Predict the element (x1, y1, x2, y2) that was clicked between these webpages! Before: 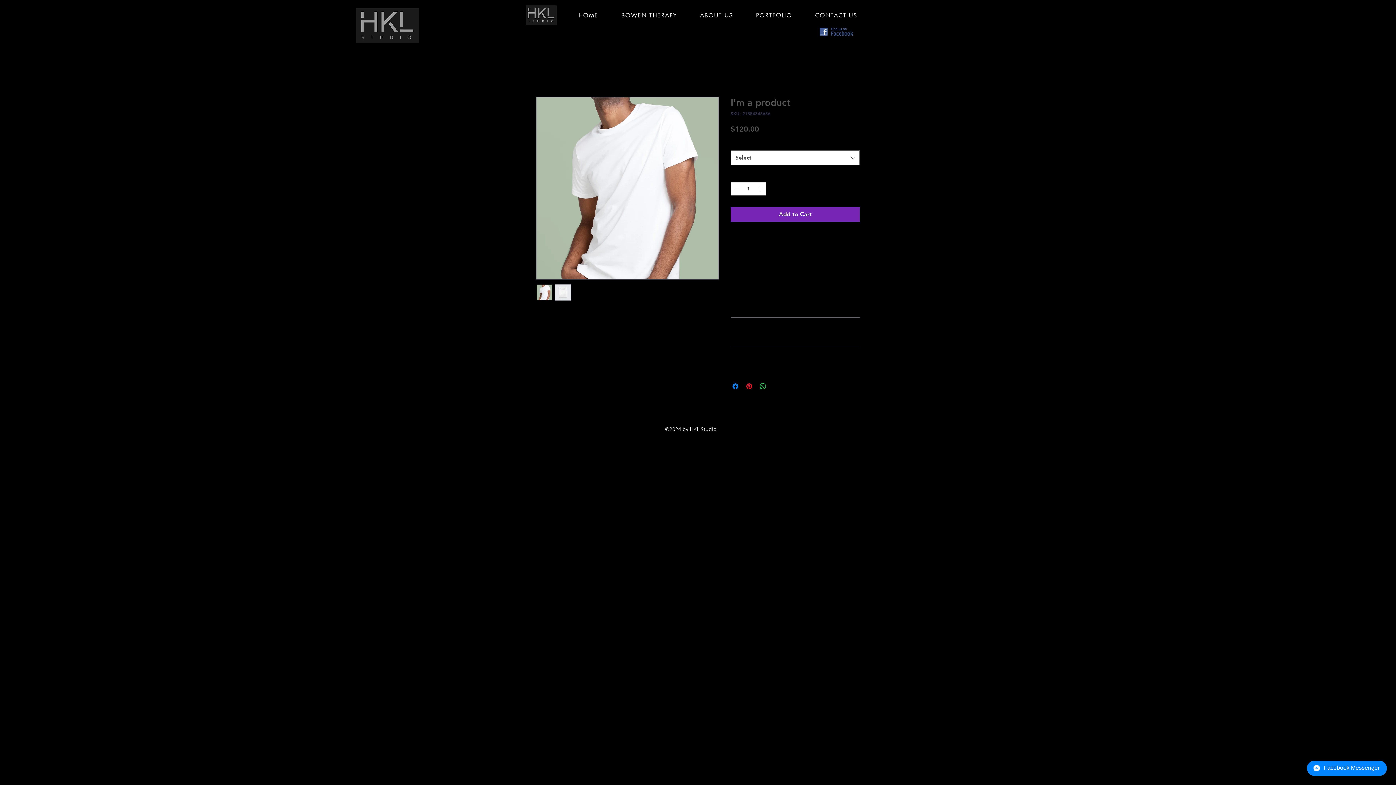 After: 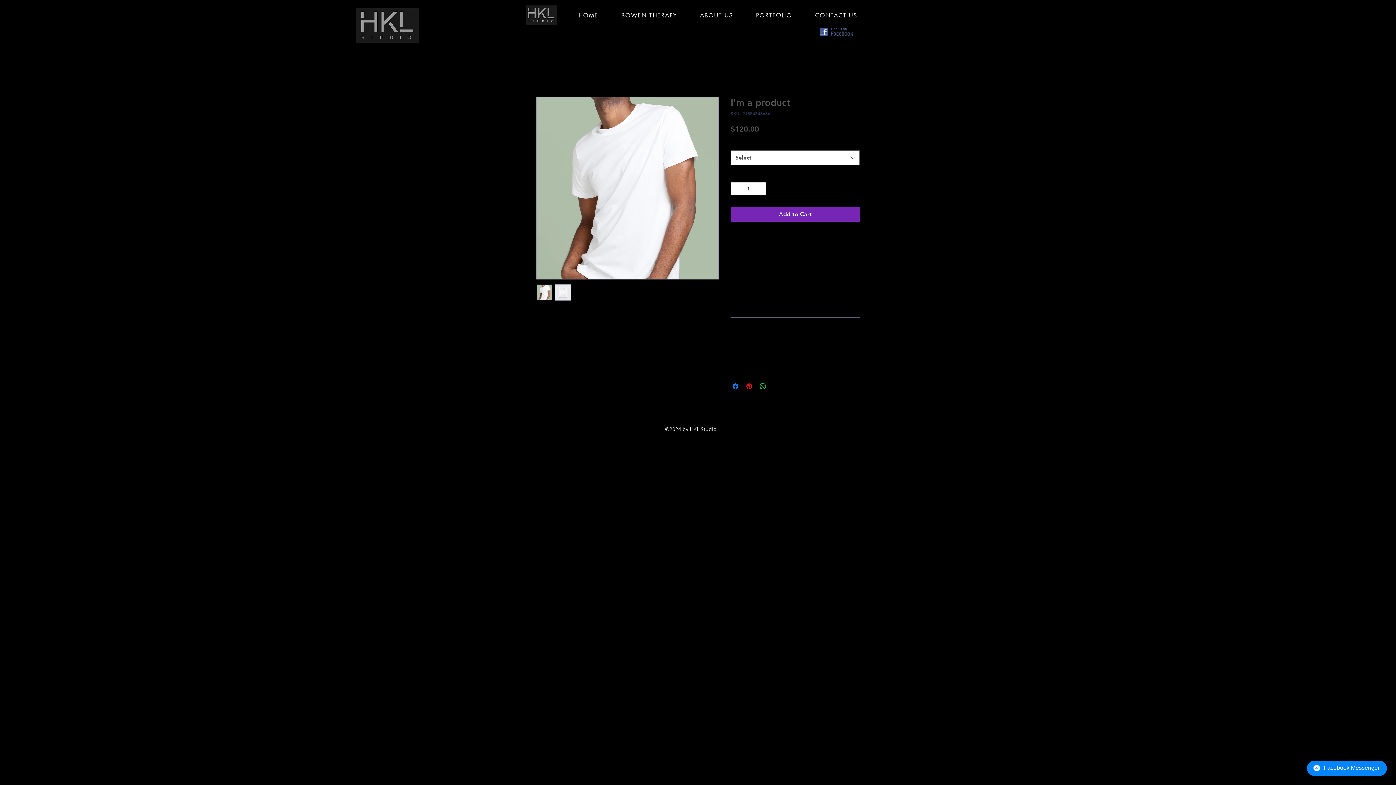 Action: label: Increment bbox: (756, 182, 765, 195)